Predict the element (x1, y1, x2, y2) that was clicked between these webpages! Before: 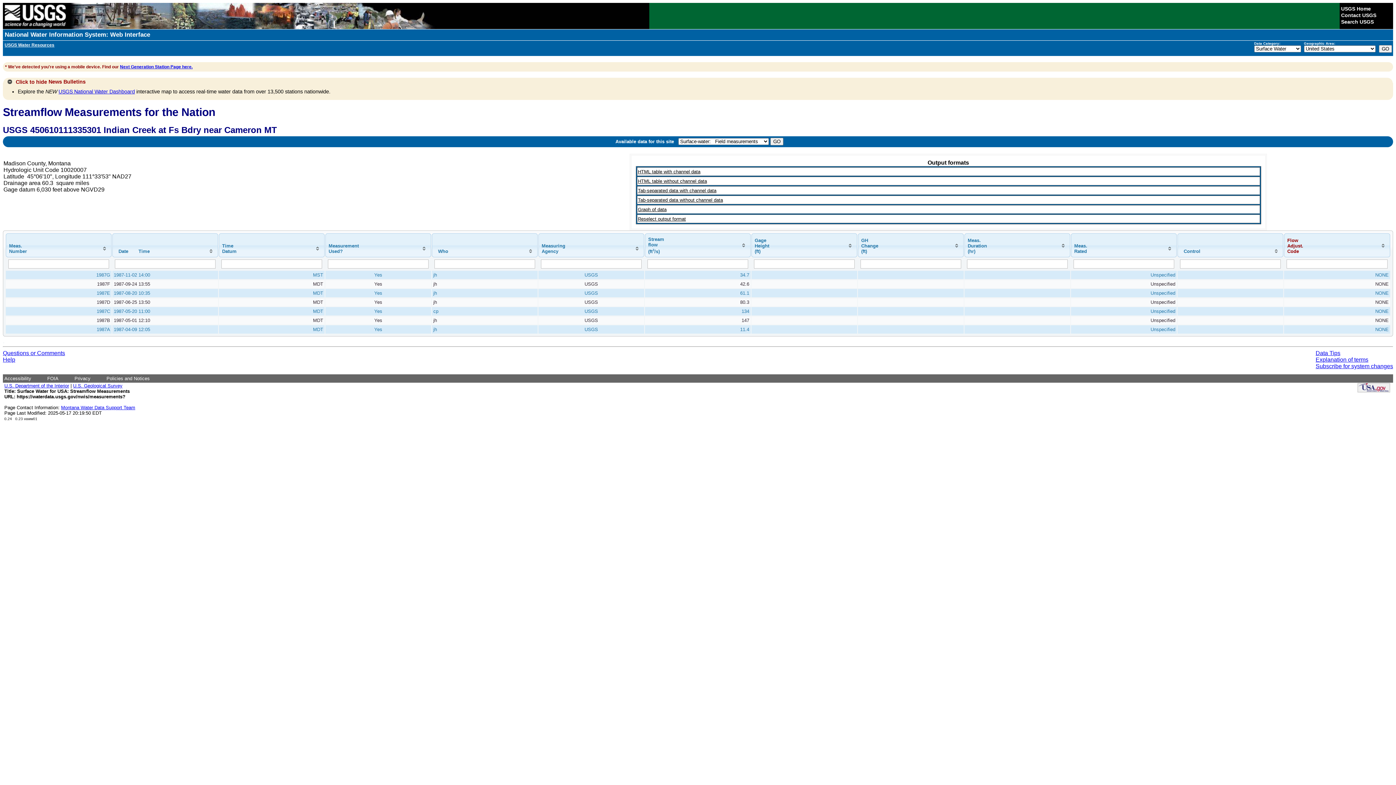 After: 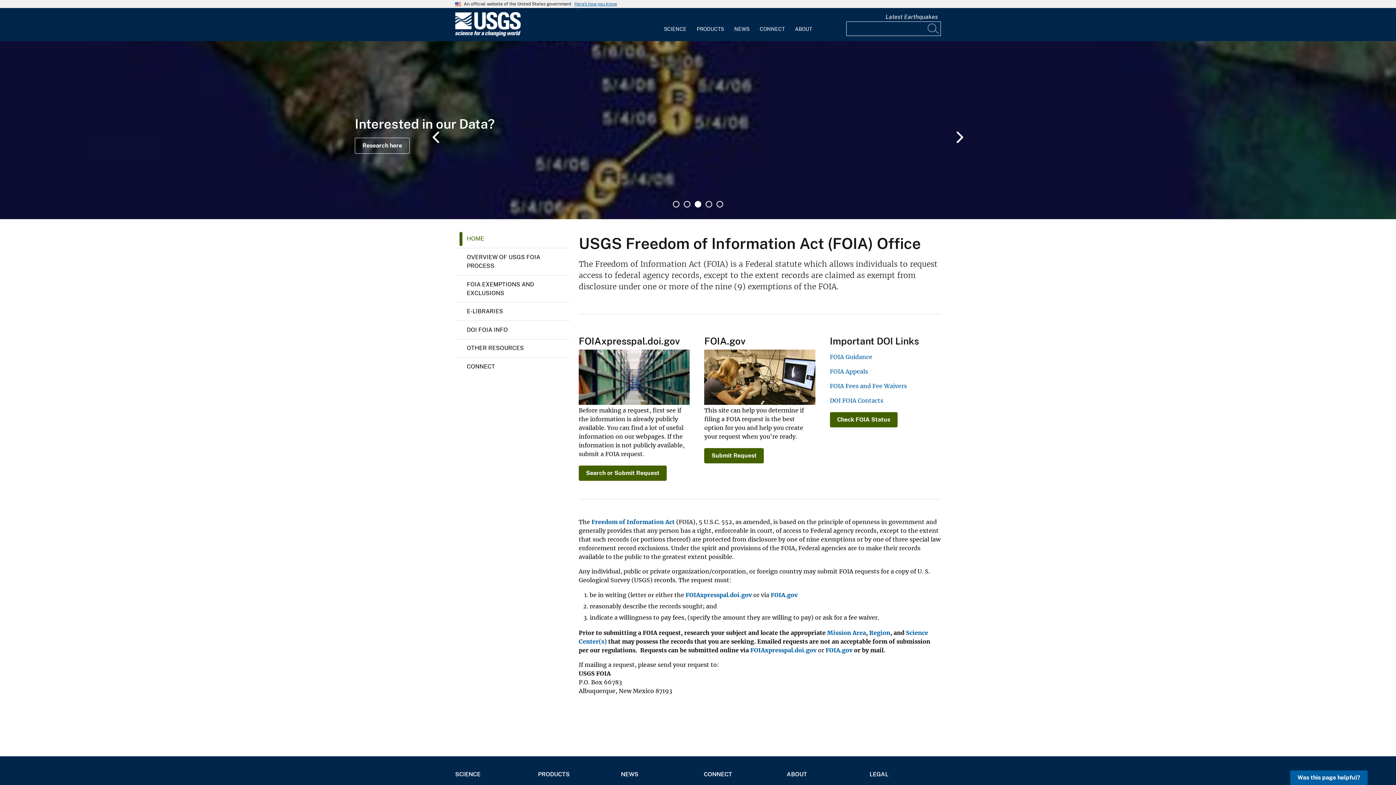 Action: bbox: (47, 375, 58, 381) label: FOIA